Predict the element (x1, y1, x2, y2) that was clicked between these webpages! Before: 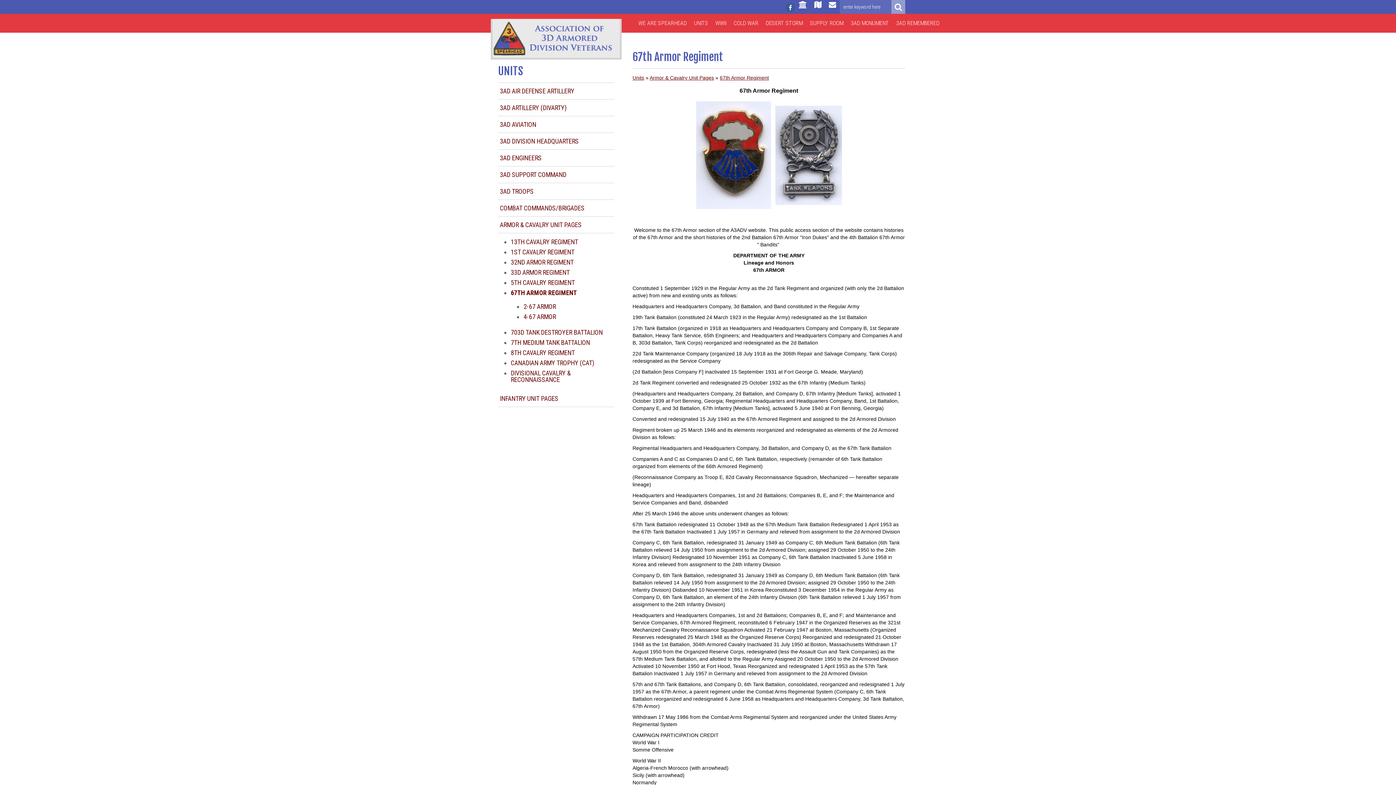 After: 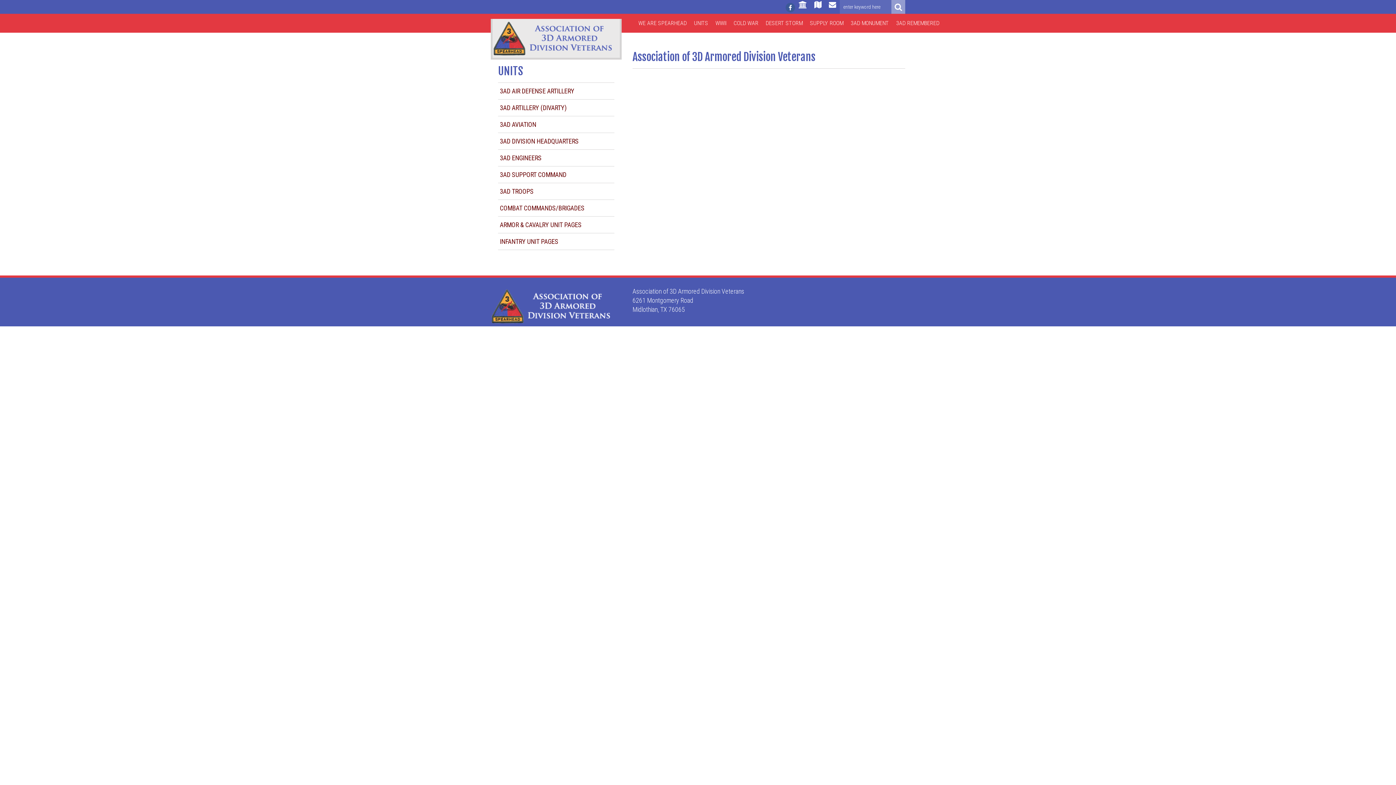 Action: label: UNITS bbox: (690, 13, 712, 32)